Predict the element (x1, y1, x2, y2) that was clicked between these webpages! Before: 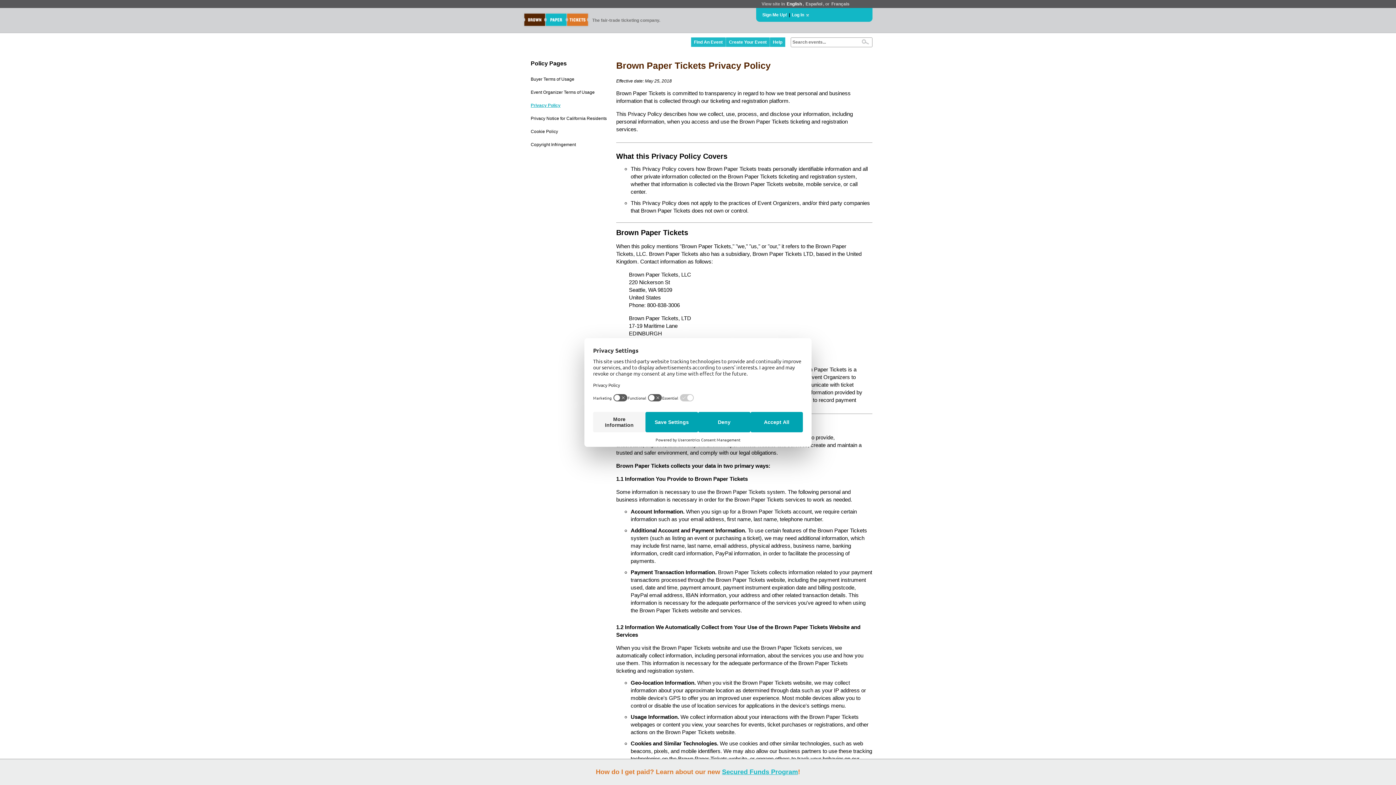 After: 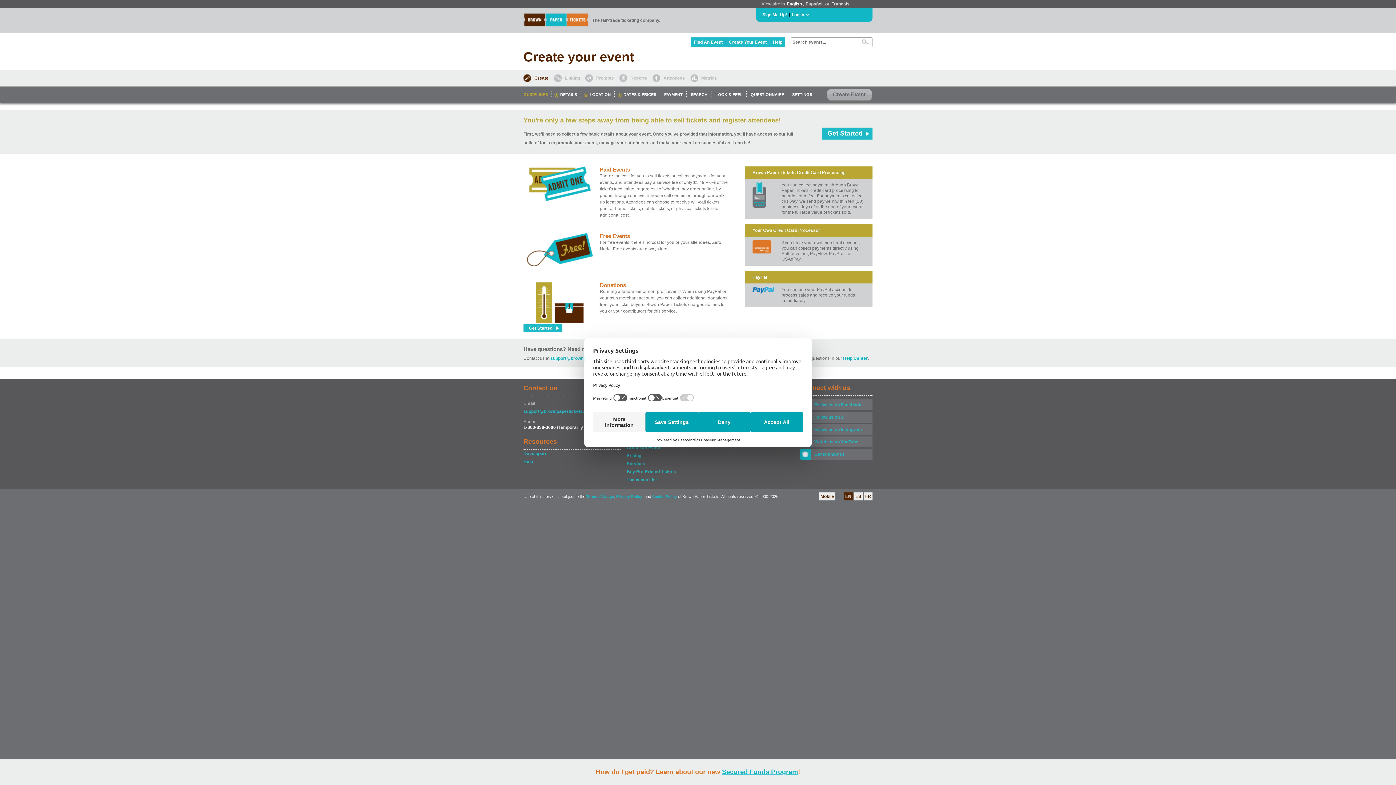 Action: label: Create Your Event bbox: (726, 37, 770, 46)